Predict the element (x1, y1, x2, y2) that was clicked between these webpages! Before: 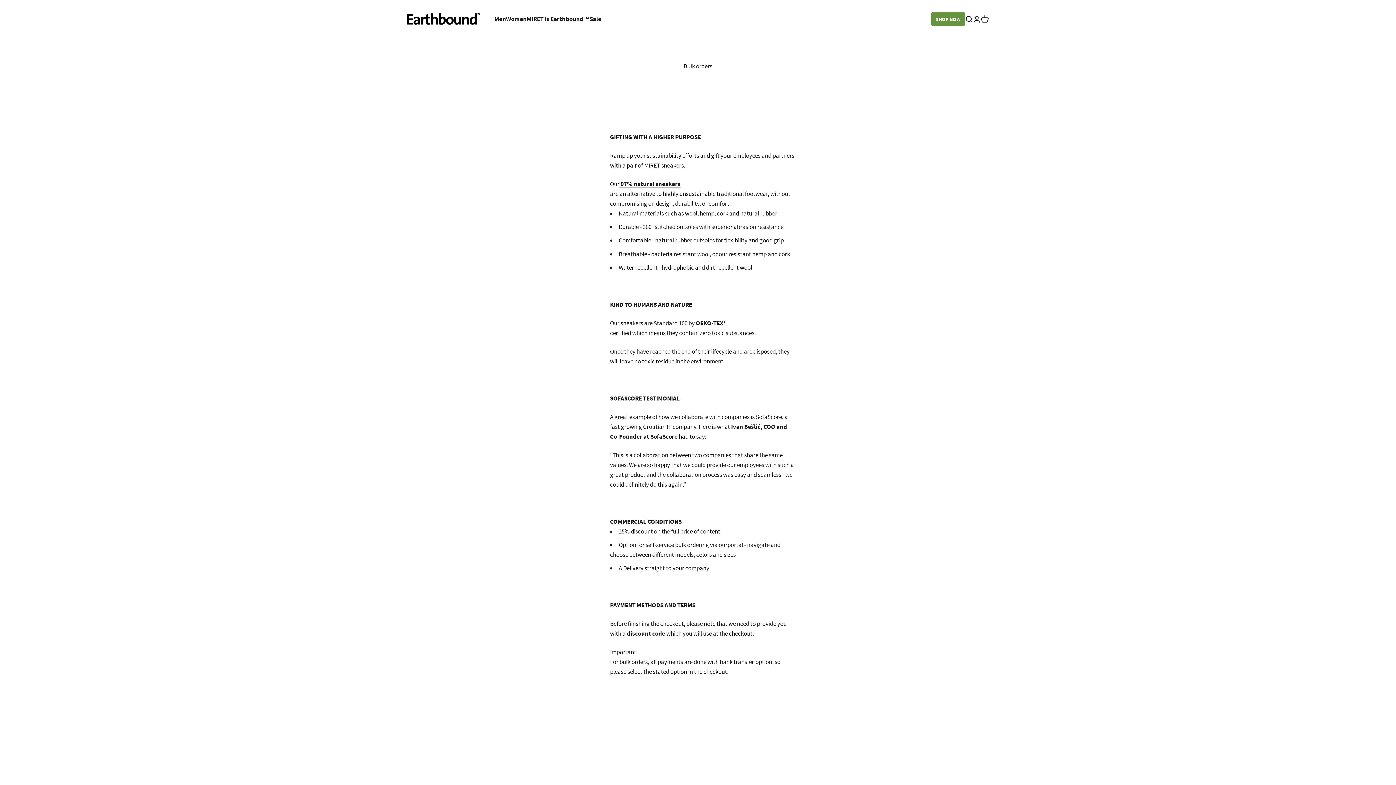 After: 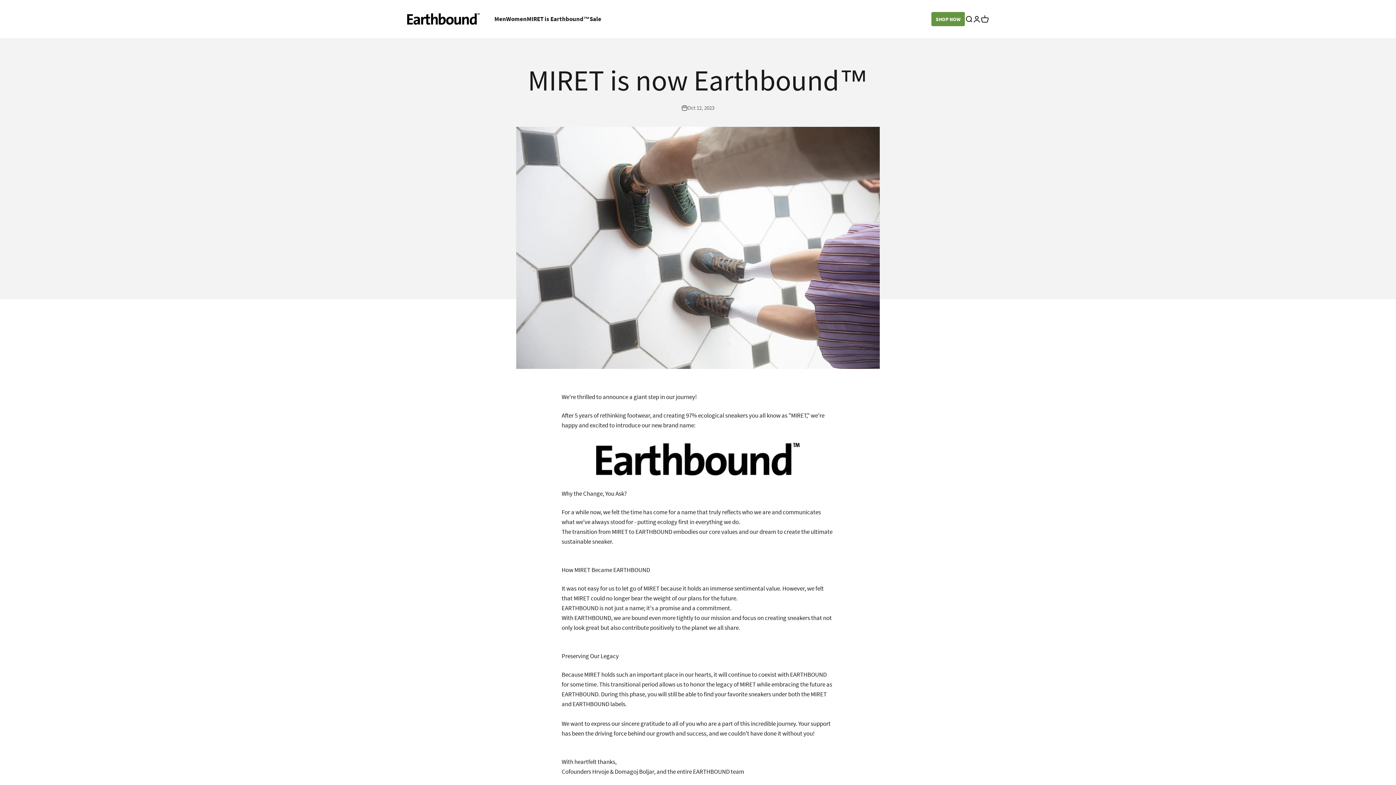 Action: label: MIRET is Earthbound™ bbox: (526, 14, 589, 22)